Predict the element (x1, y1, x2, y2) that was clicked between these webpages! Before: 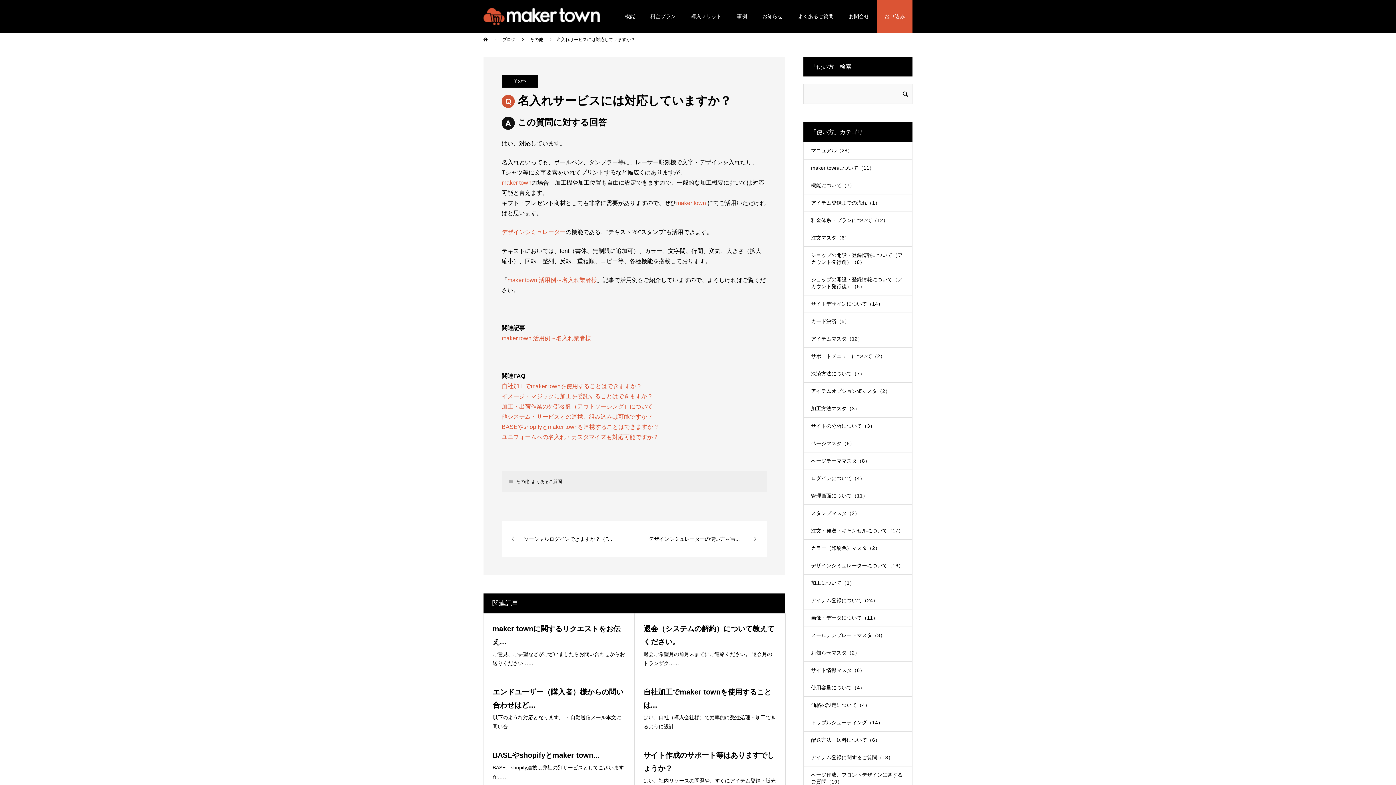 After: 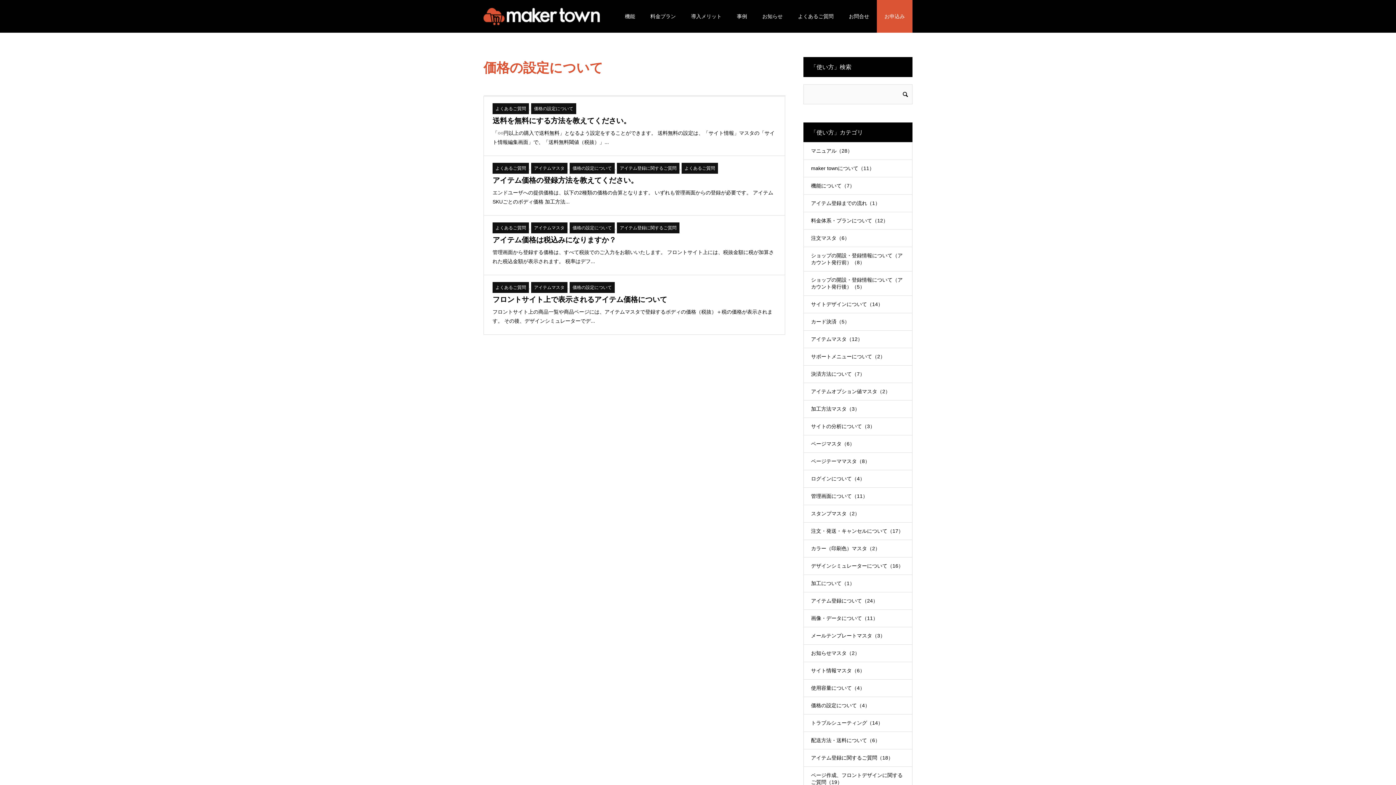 Action: label: 価格の設定について（4） bbox: (804, 697, 912, 714)